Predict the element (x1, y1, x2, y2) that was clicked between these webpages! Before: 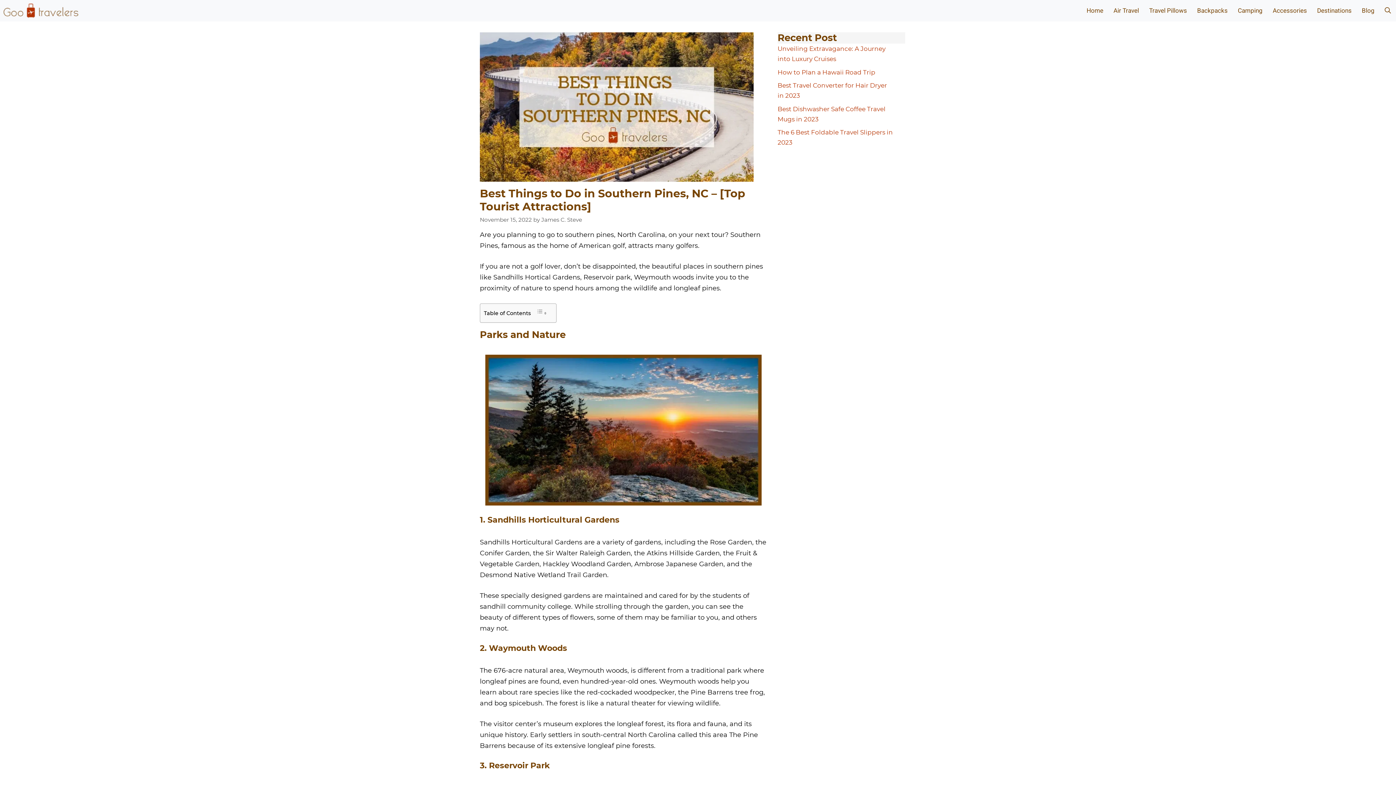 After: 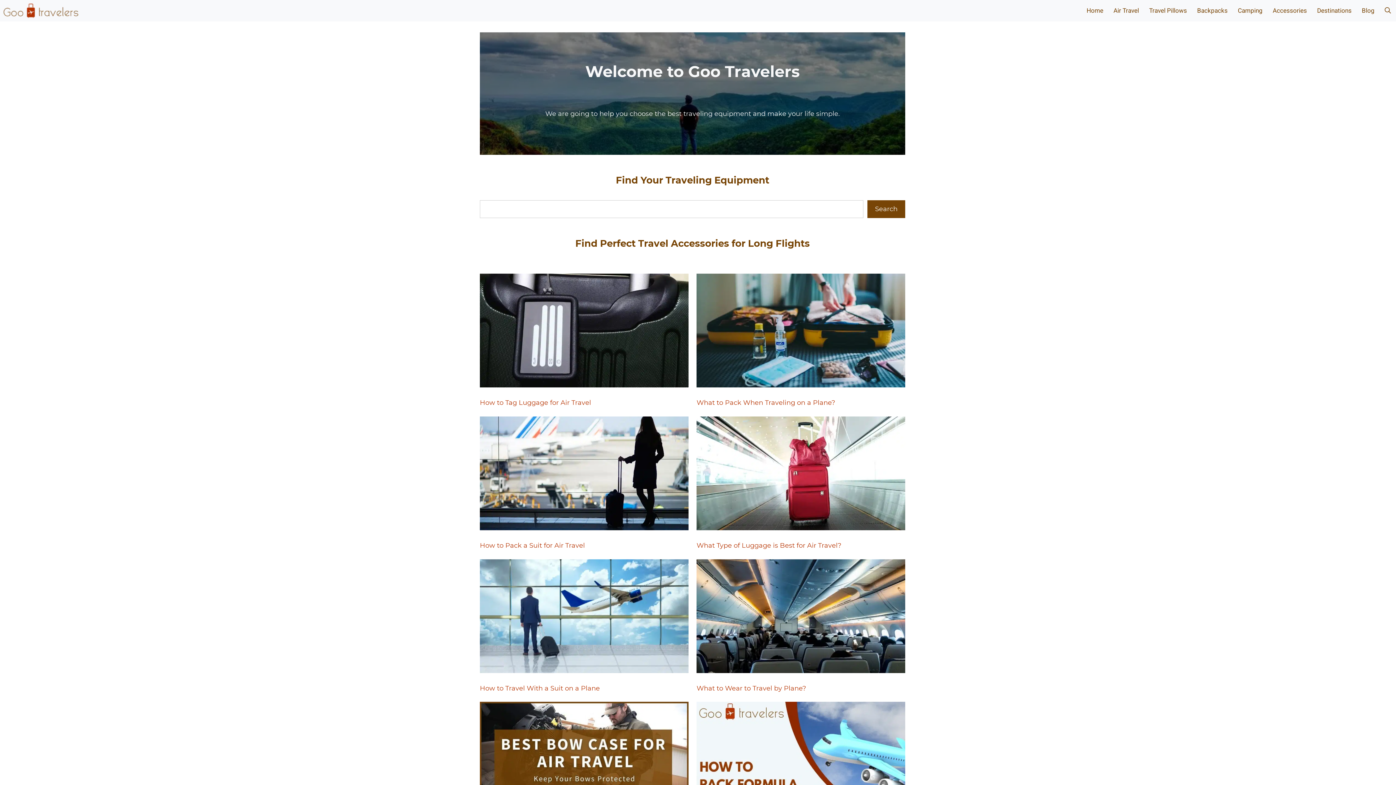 Action: label: Home bbox: (1081, 0, 1108, 21)